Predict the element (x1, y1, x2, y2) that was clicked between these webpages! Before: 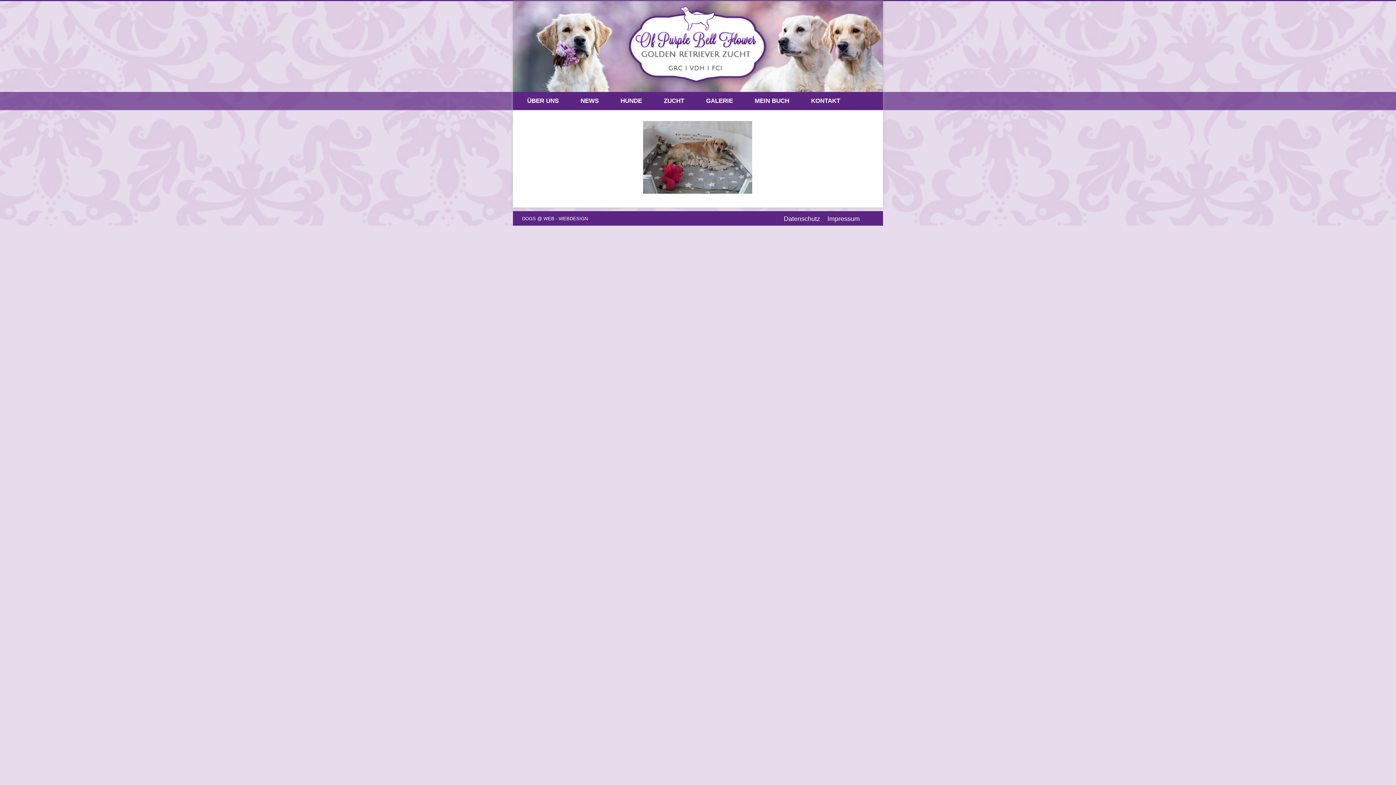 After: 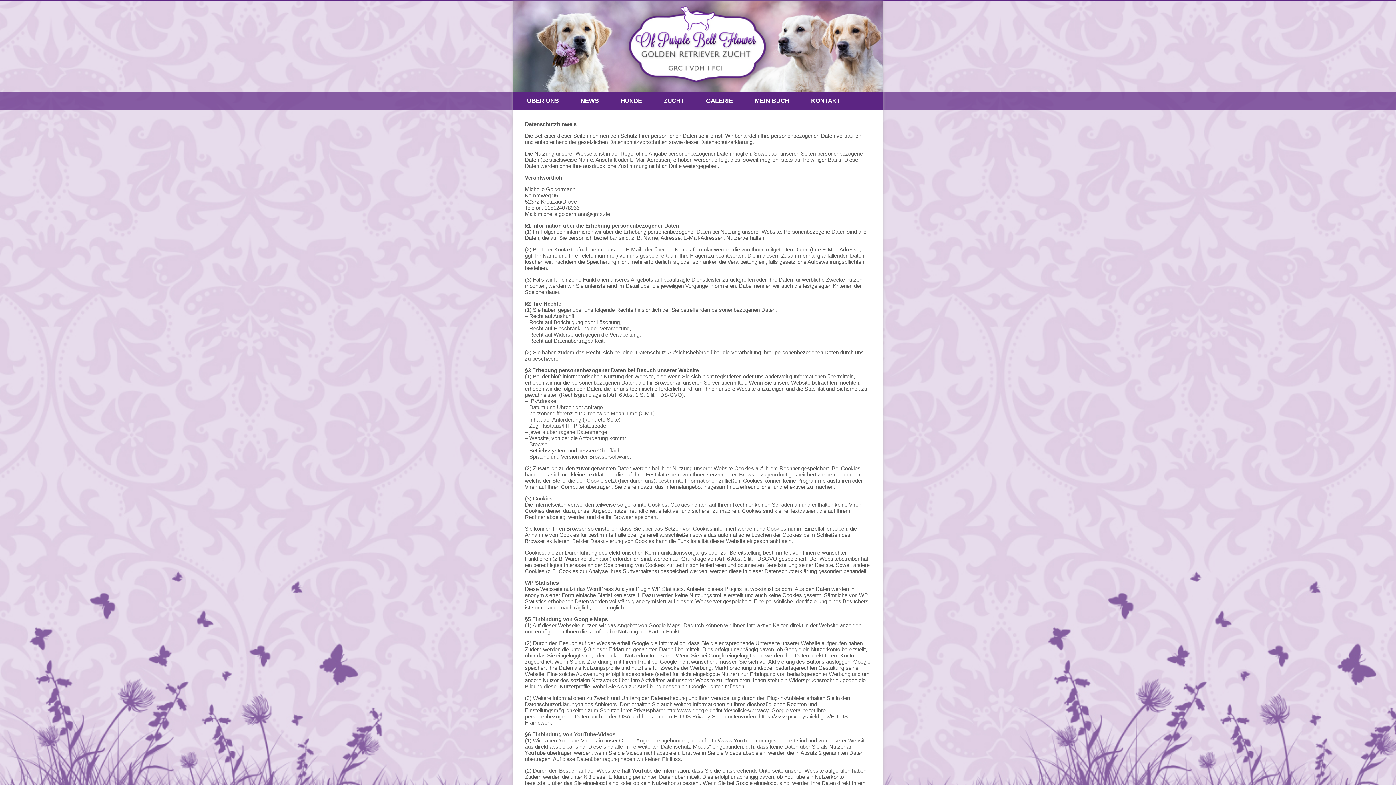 Action: label: Datenschutz bbox: (784, 215, 820, 222)